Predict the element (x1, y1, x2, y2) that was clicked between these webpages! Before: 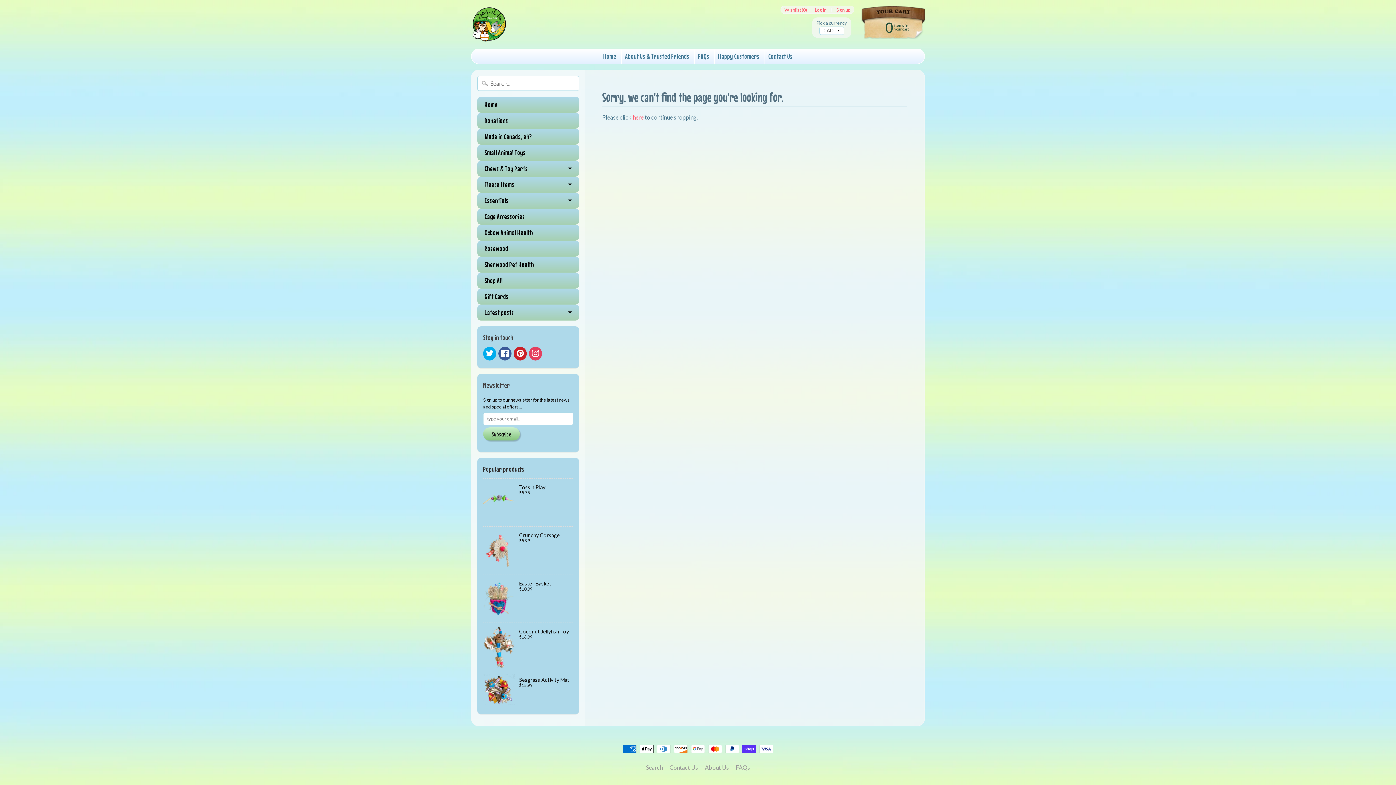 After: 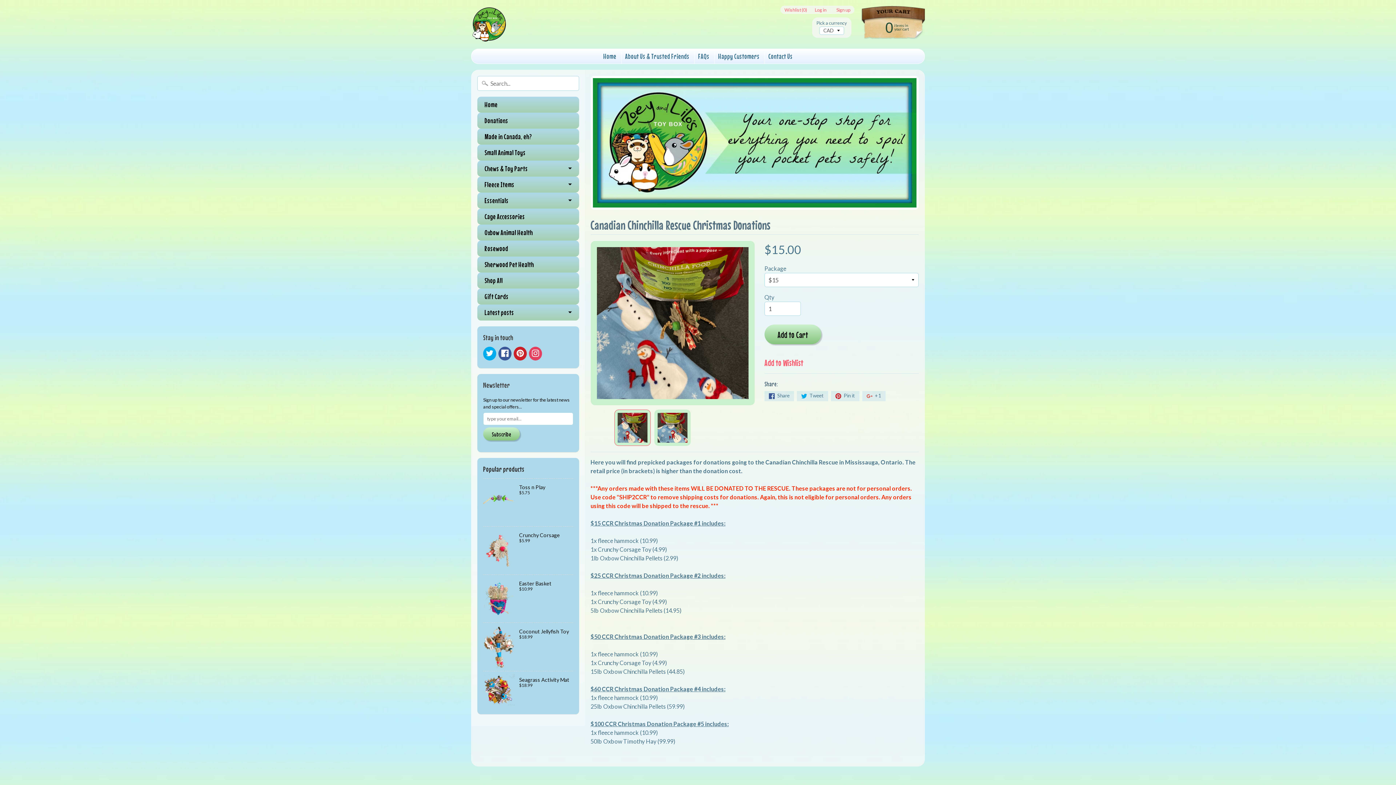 Action: label: Donations bbox: (477, 112, 579, 128)